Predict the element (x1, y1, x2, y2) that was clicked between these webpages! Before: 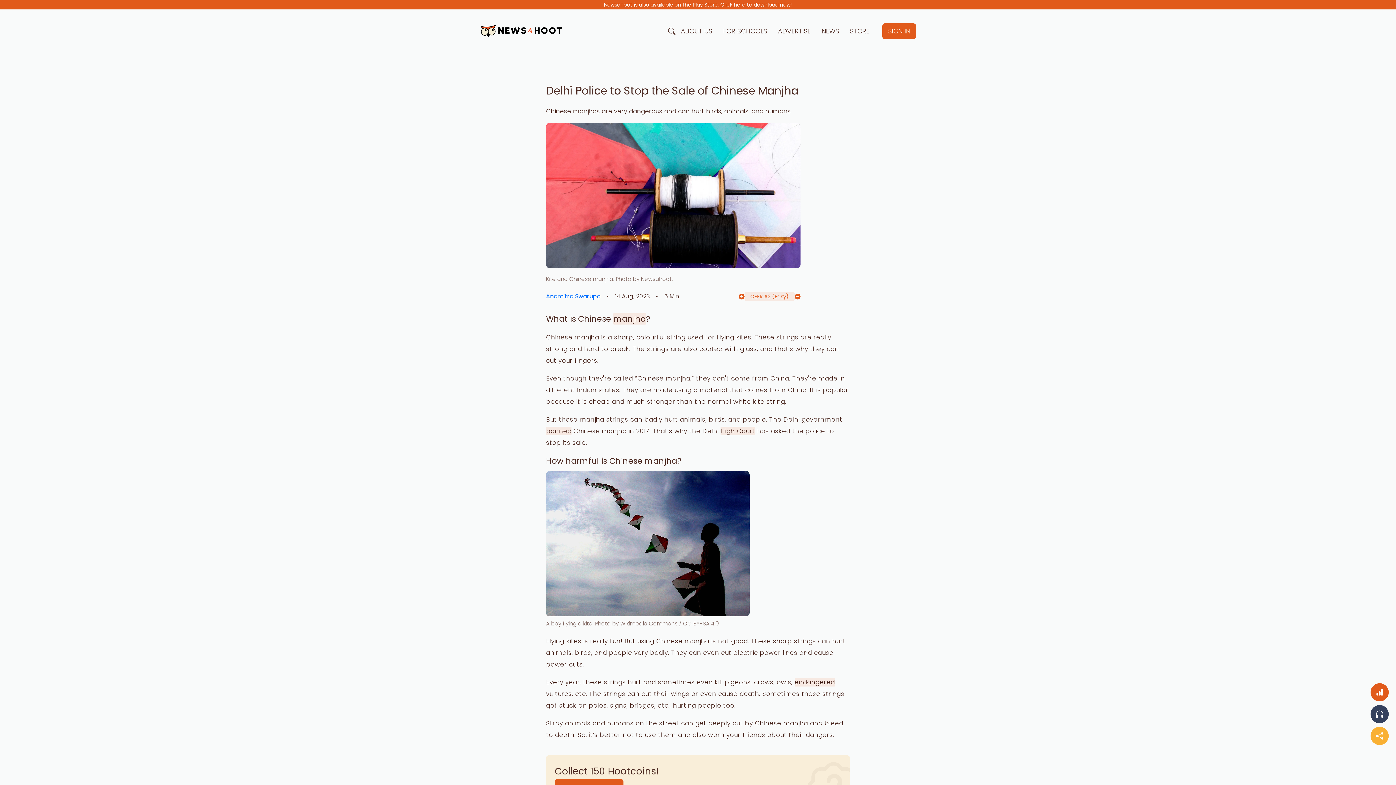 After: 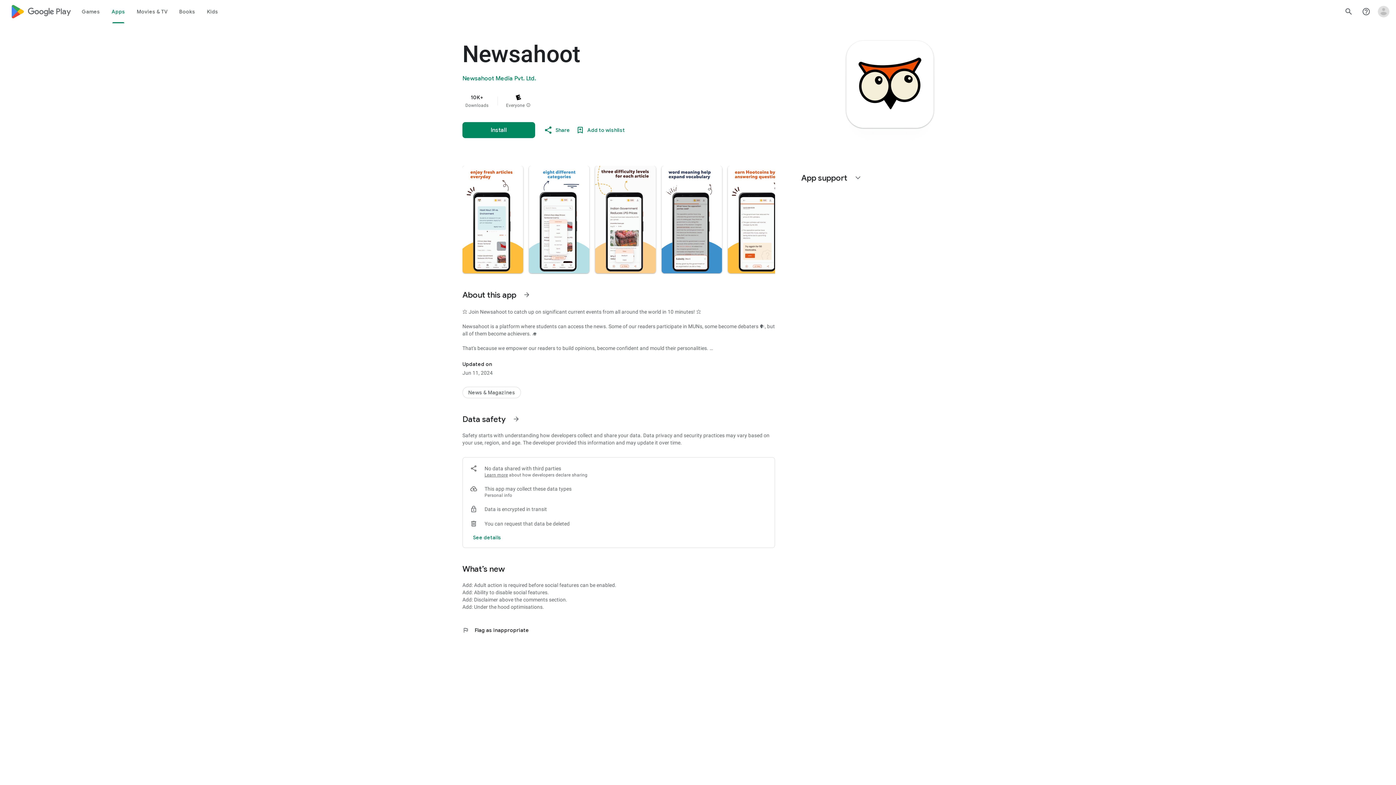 Action: bbox: (604, 1, 792, 8) label: Newsahoot is also available on the Play Store. Click here to download now!